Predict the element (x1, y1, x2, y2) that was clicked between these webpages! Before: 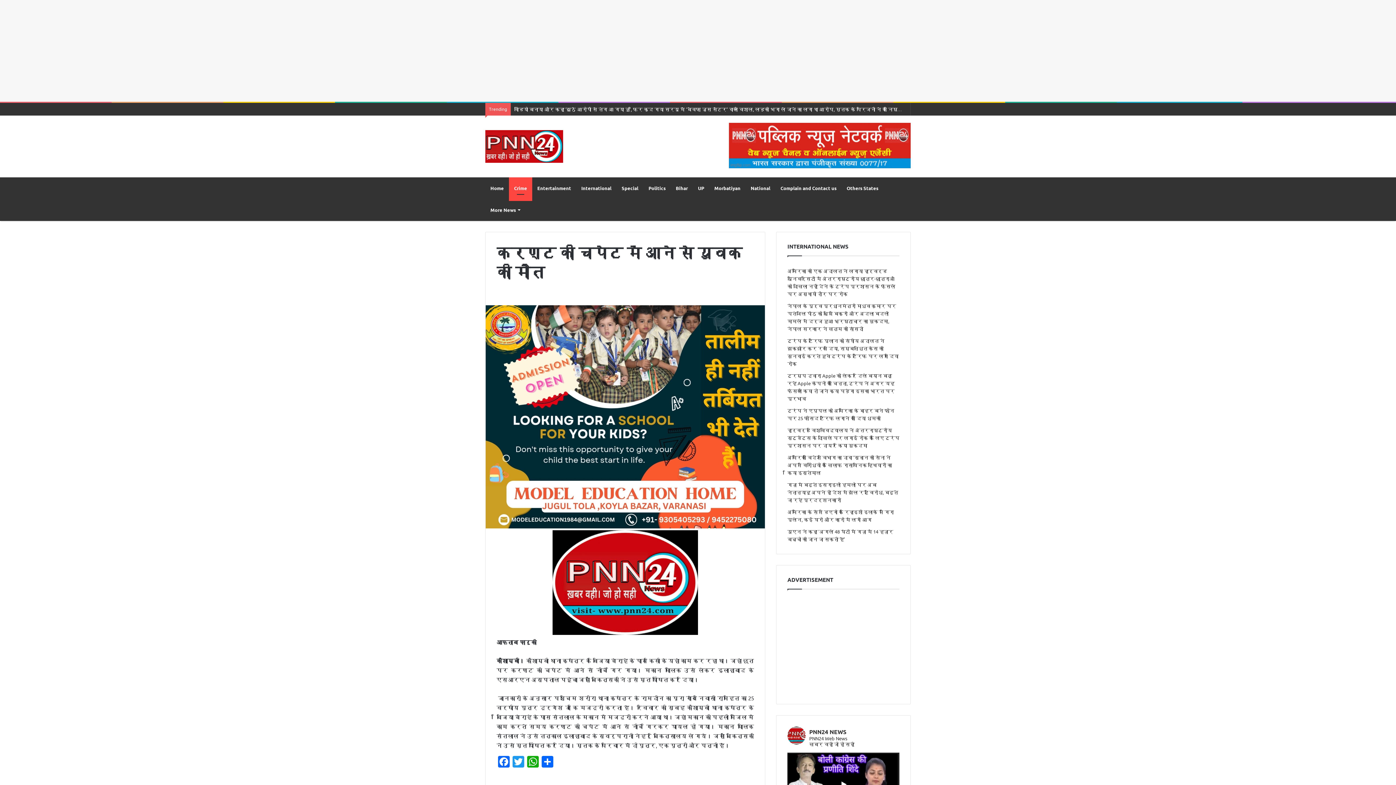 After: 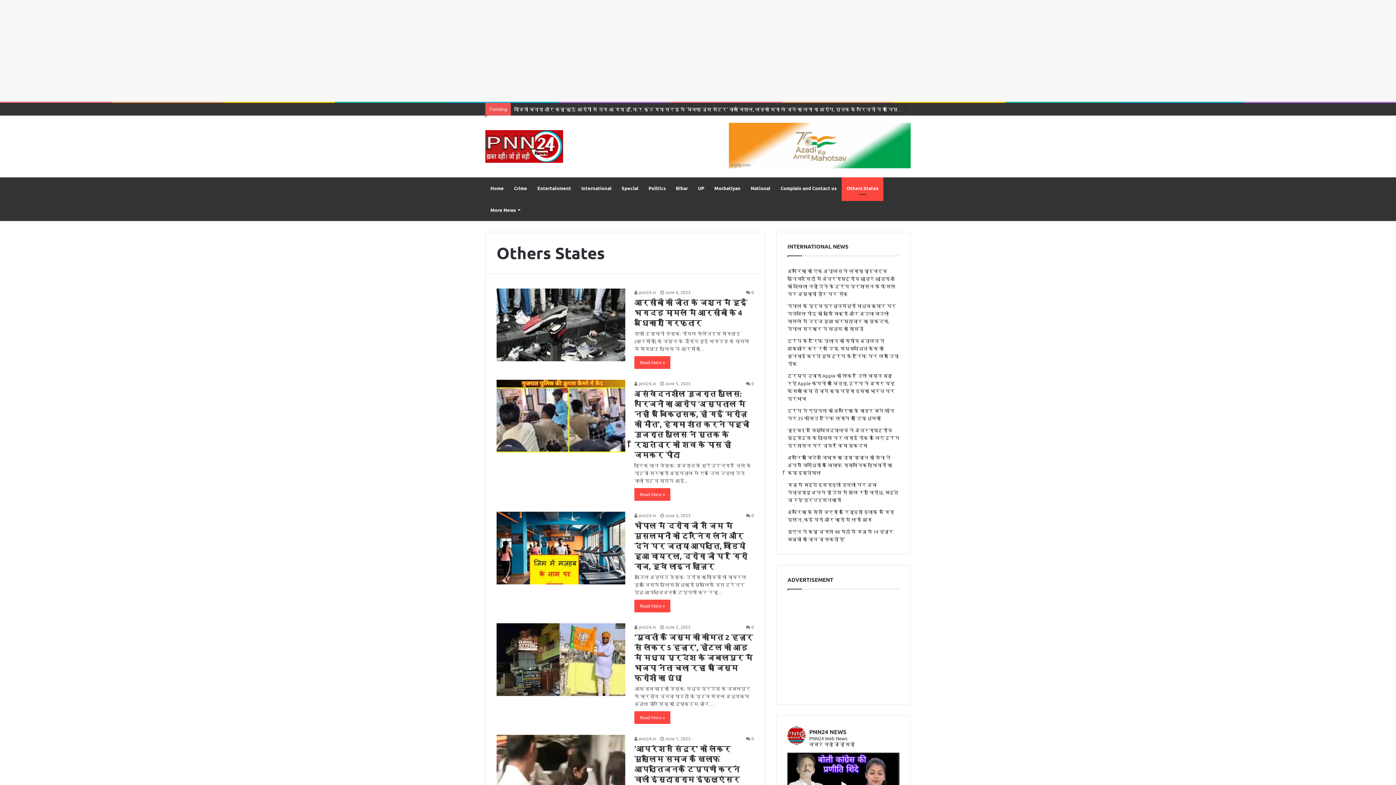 Action: bbox: (841, 177, 883, 199) label: Others States